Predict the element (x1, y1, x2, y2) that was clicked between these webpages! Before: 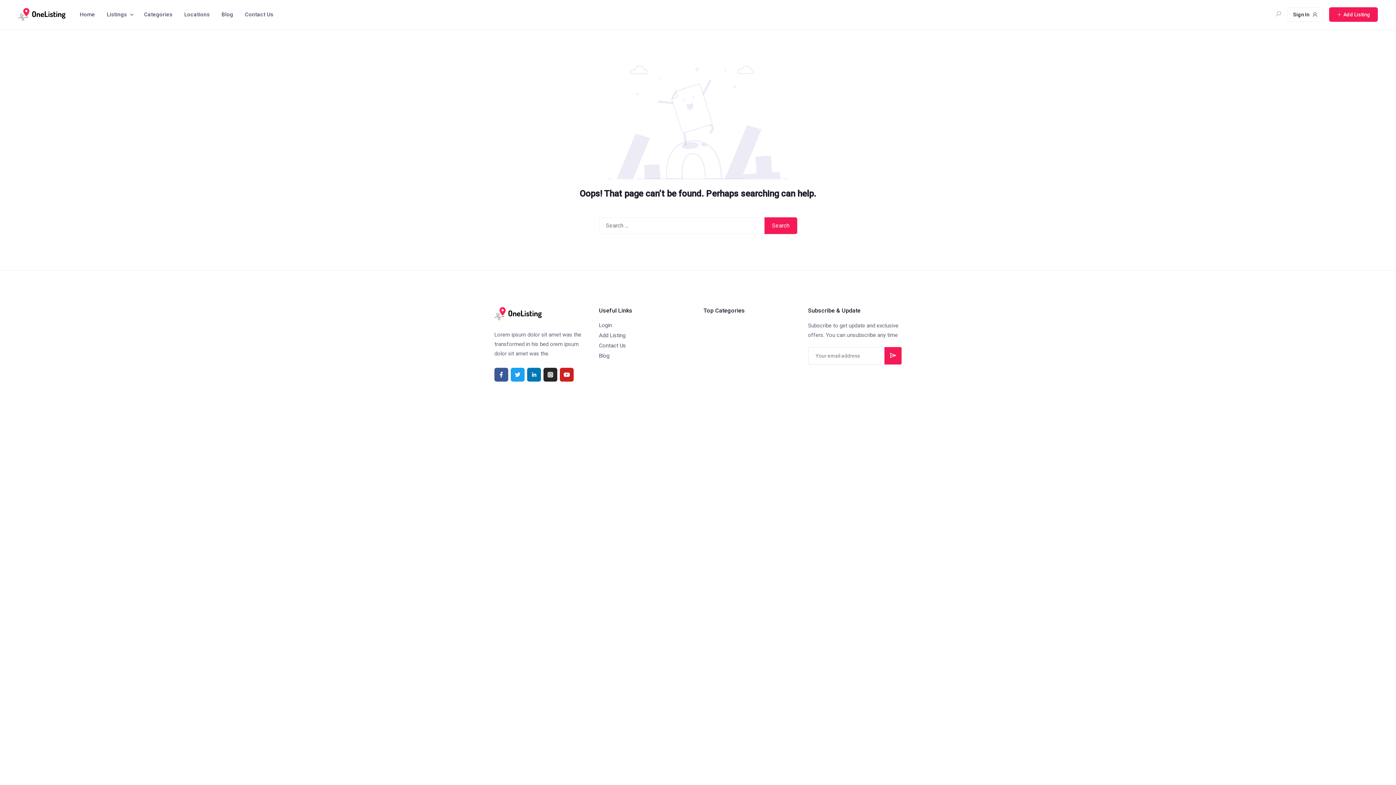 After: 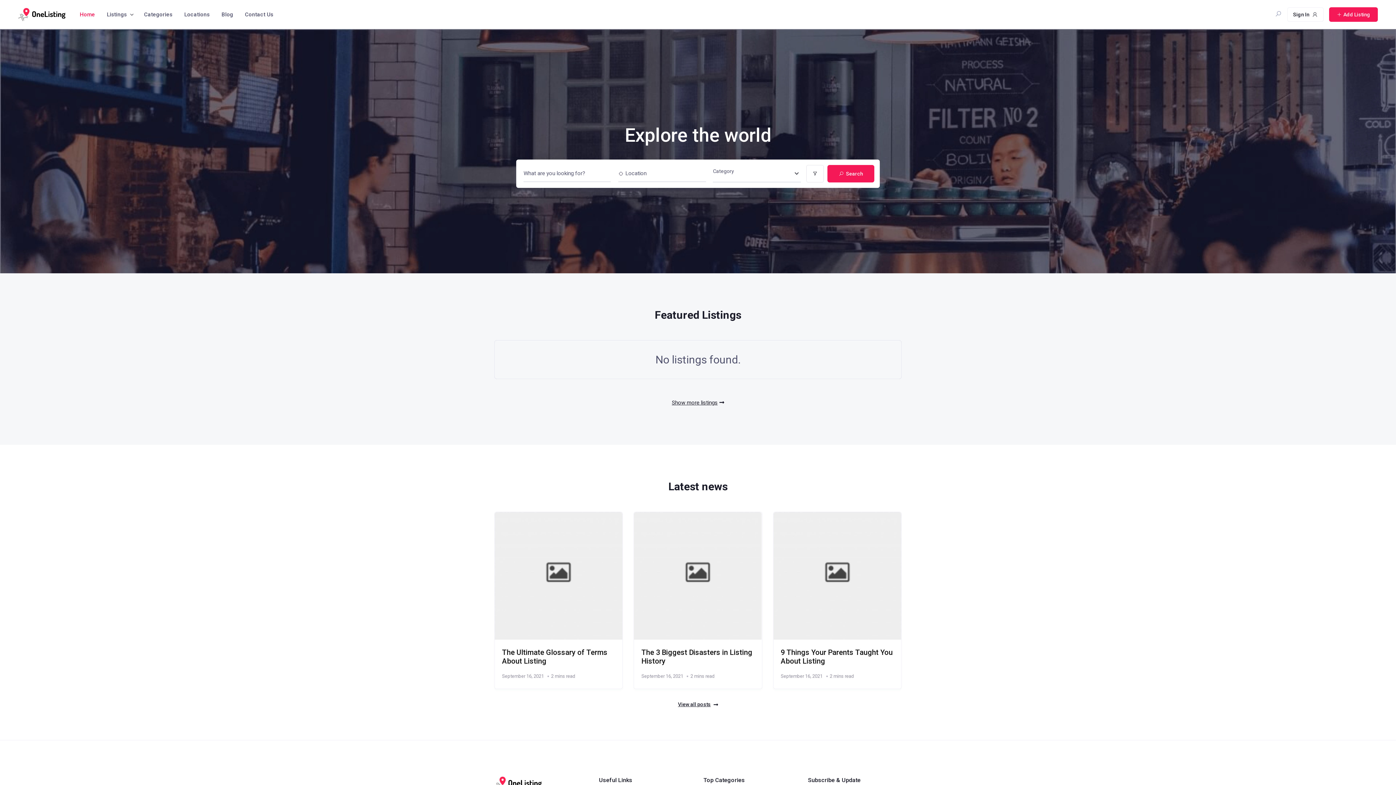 Action: bbox: (18, 9, 65, 18)